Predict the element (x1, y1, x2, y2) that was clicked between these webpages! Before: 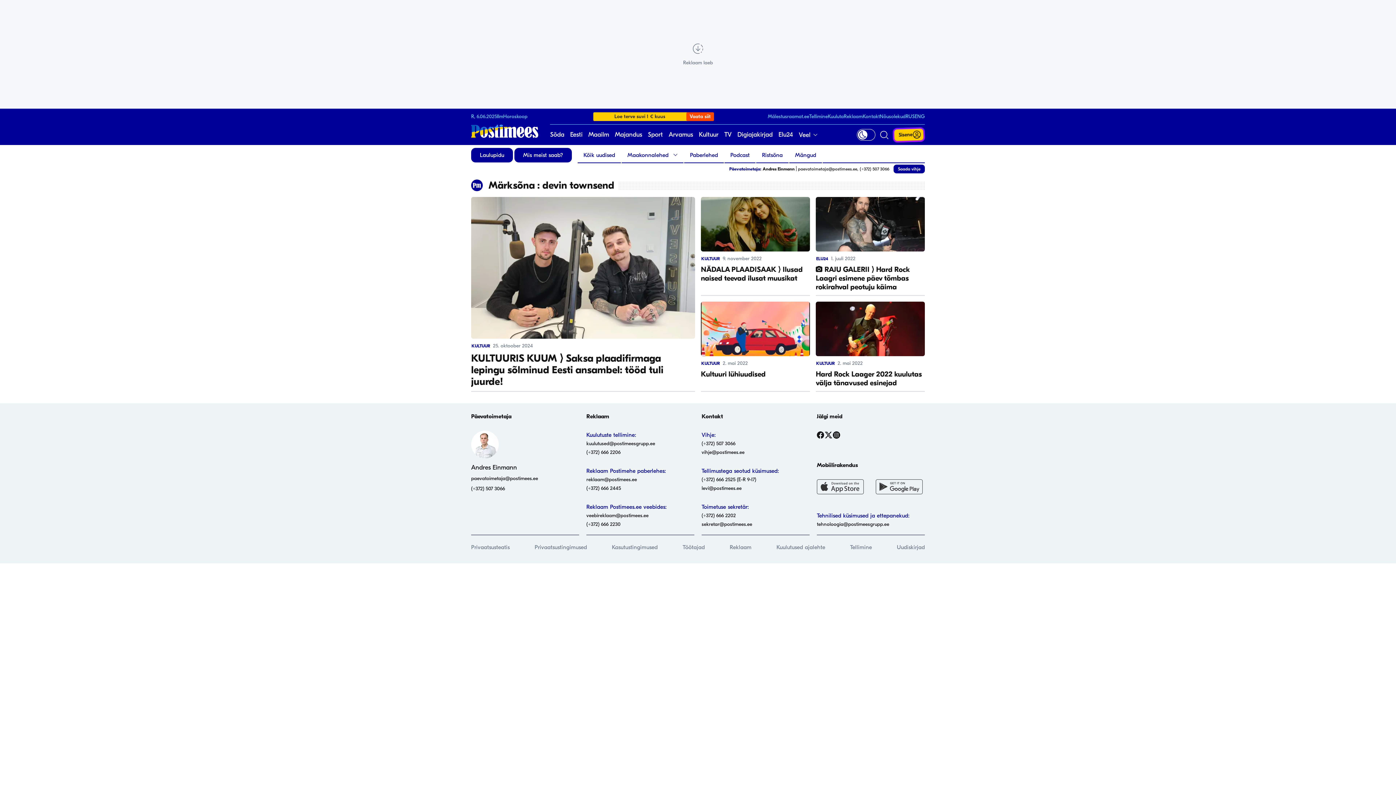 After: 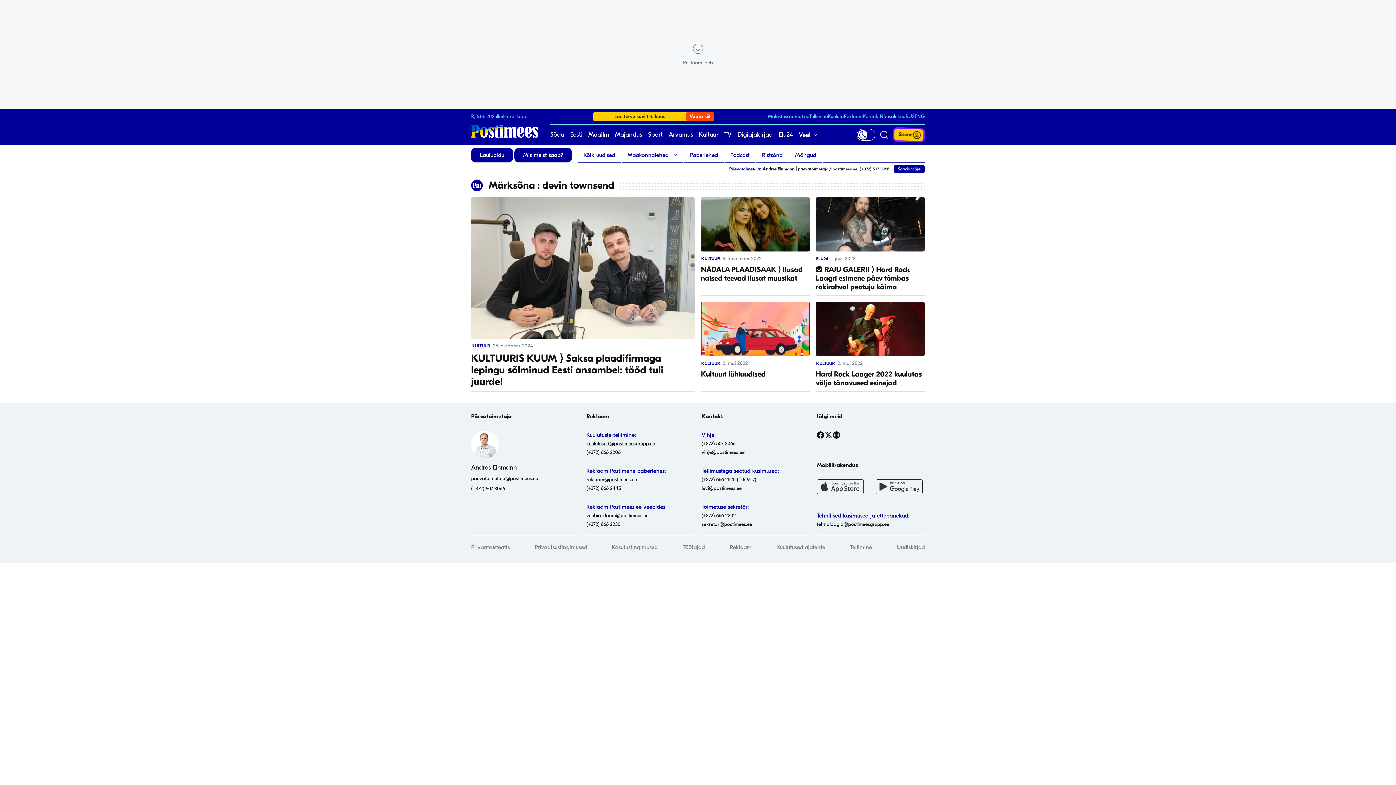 Action: label: kuulutused@postimeesgrupp.ee bbox: (586, 440, 655, 446)